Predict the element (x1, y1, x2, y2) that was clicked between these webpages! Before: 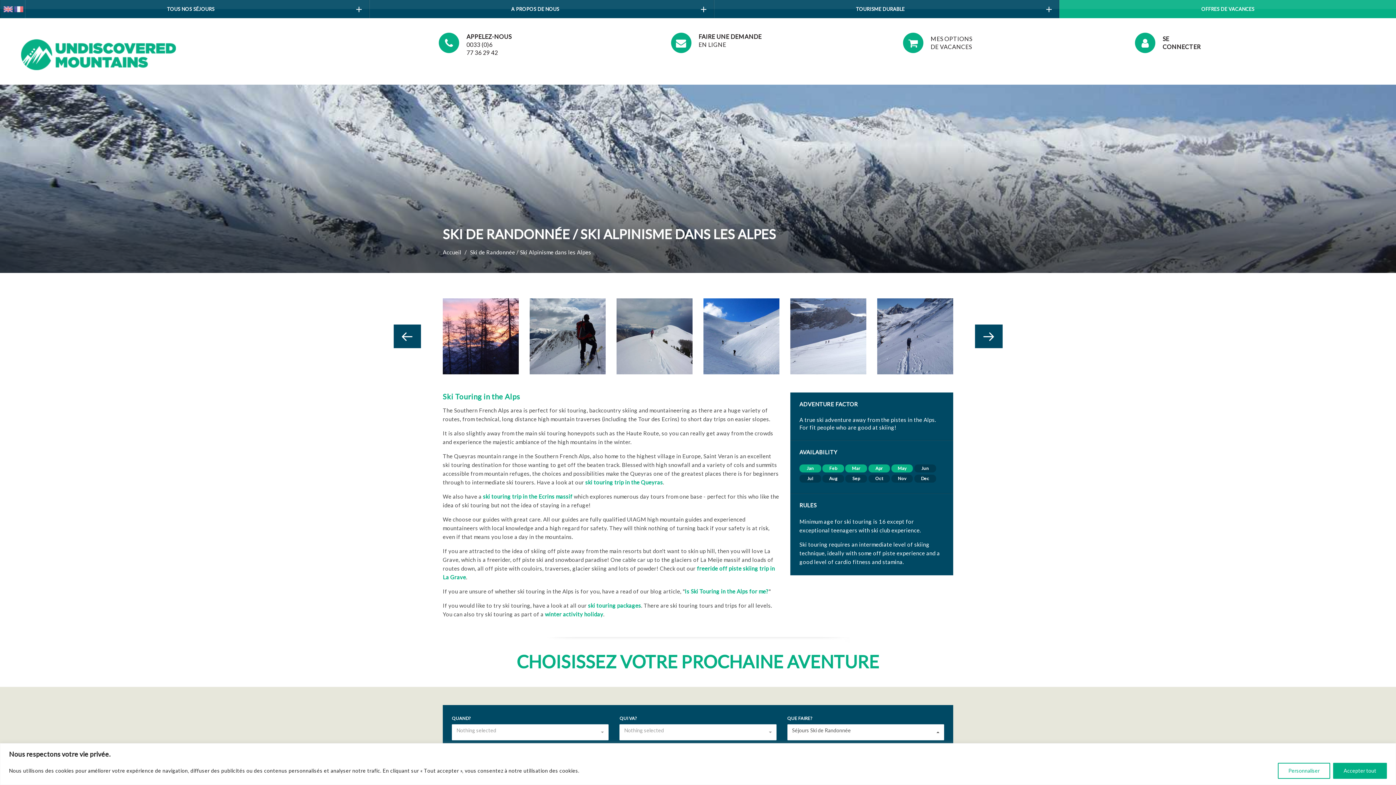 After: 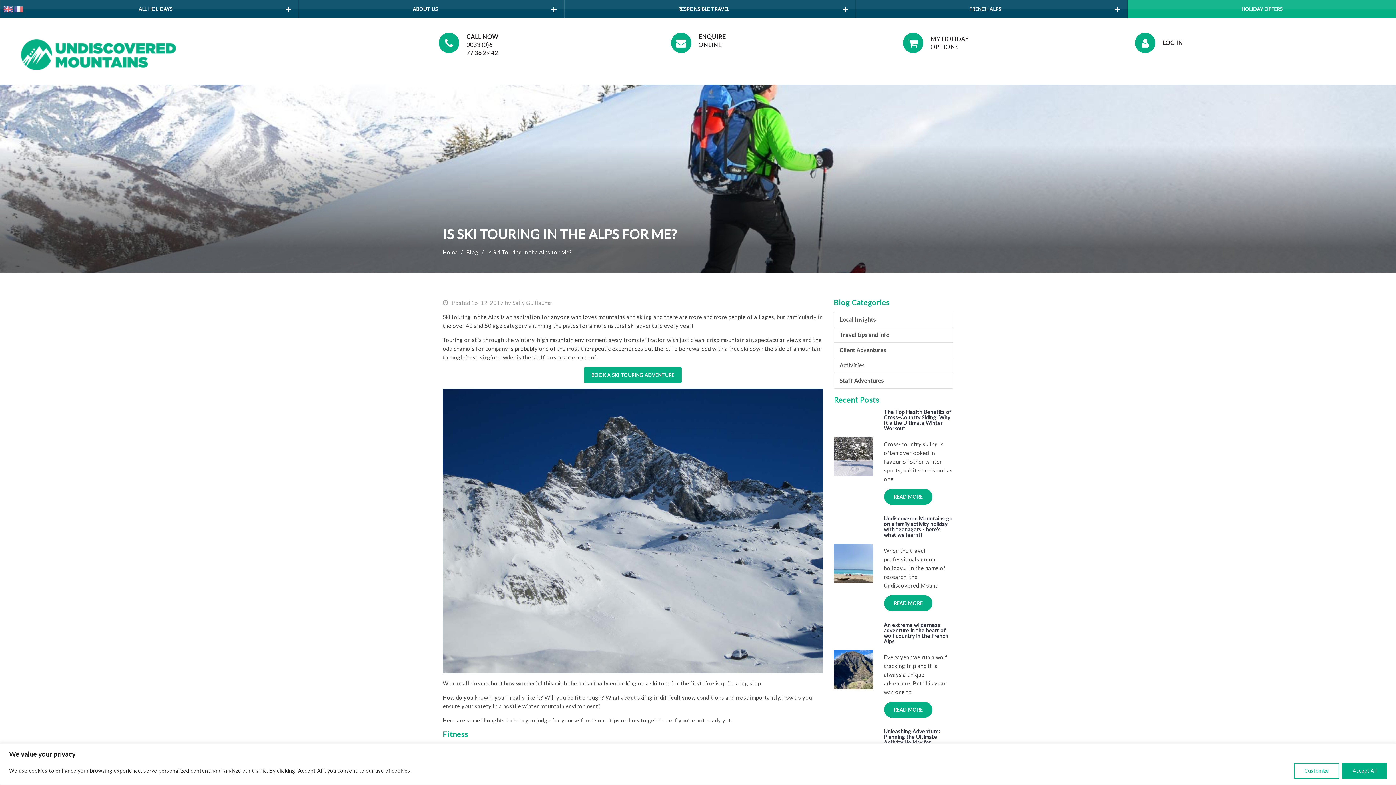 Action: label: Is Ski Touring in the Alps for me? bbox: (684, 588, 768, 595)